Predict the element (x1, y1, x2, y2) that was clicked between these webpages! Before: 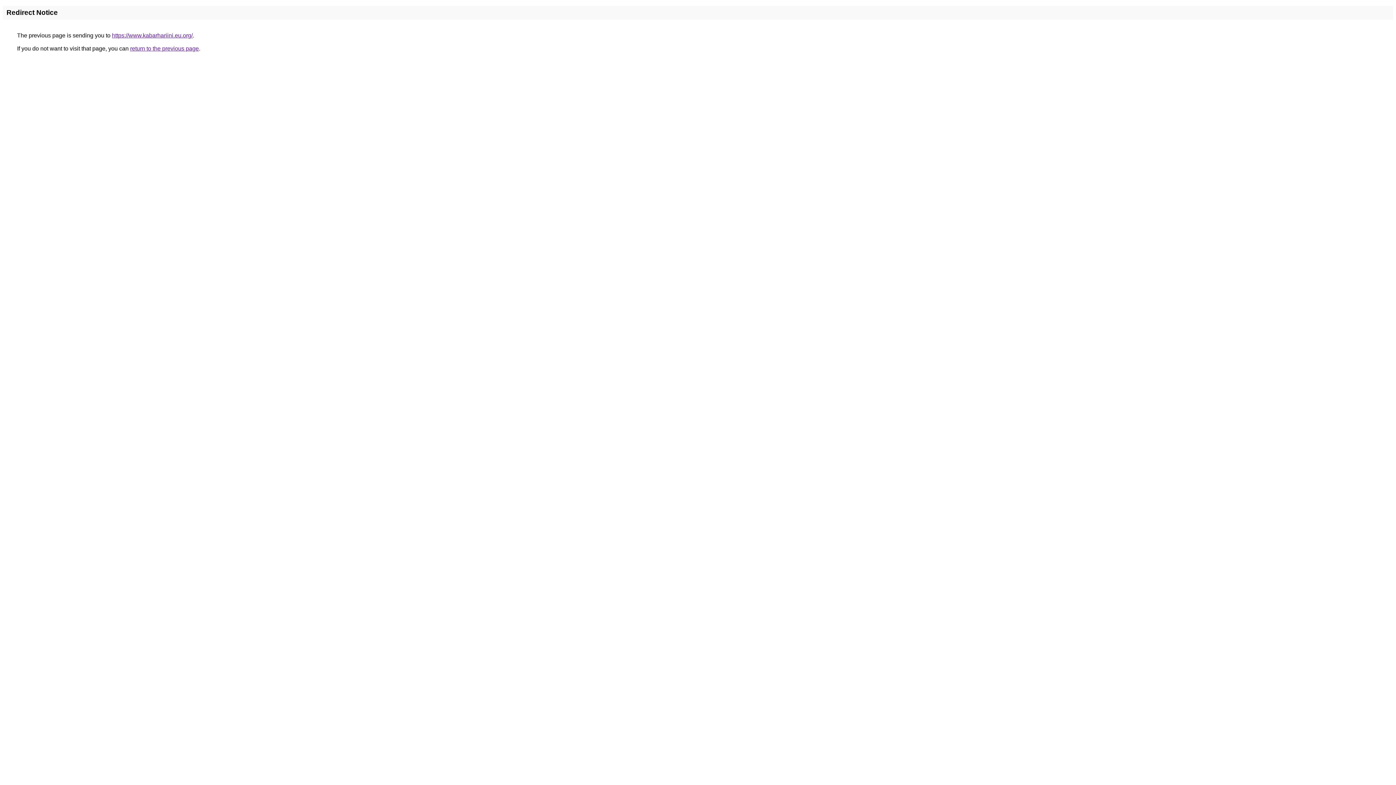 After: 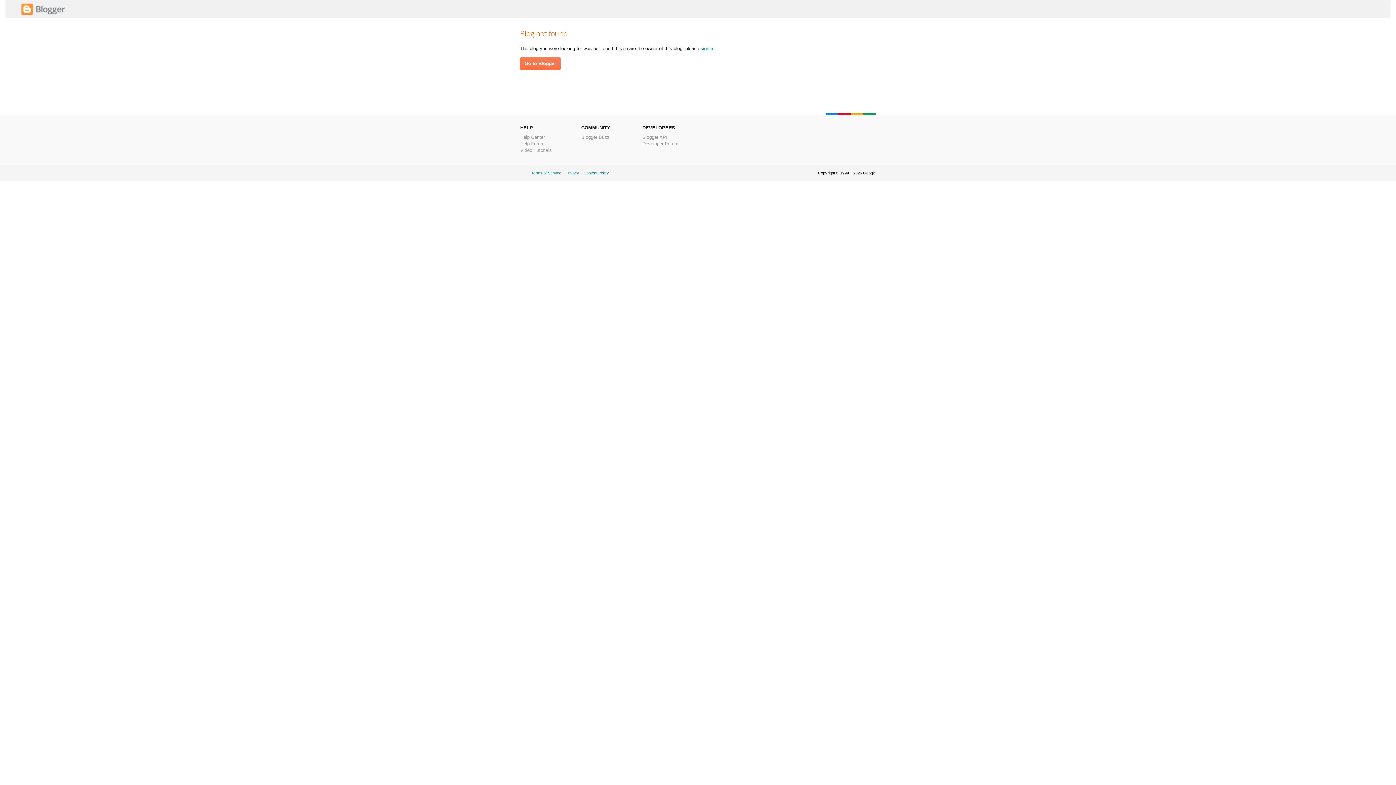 Action: bbox: (112, 32, 192, 38) label: https://www.kabarhariini.eu.org/